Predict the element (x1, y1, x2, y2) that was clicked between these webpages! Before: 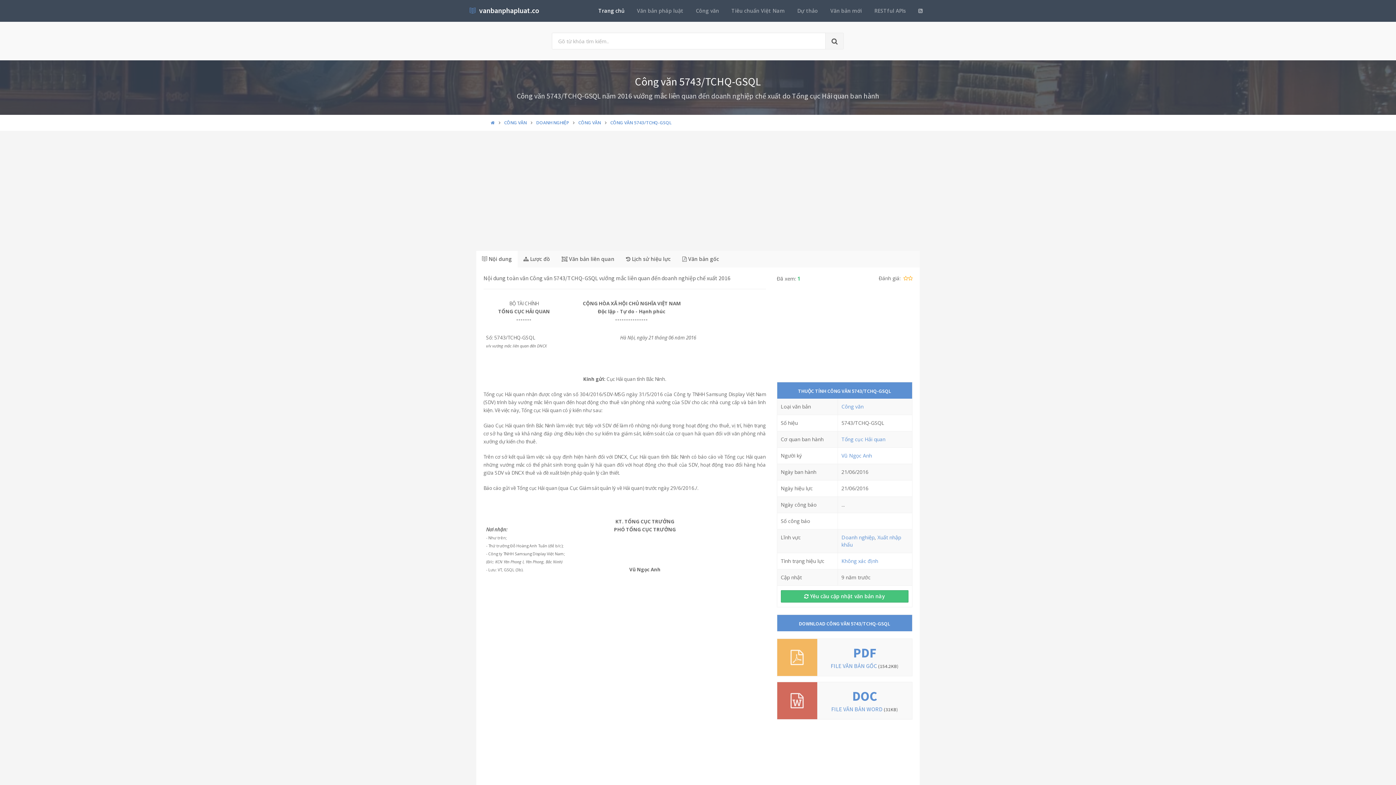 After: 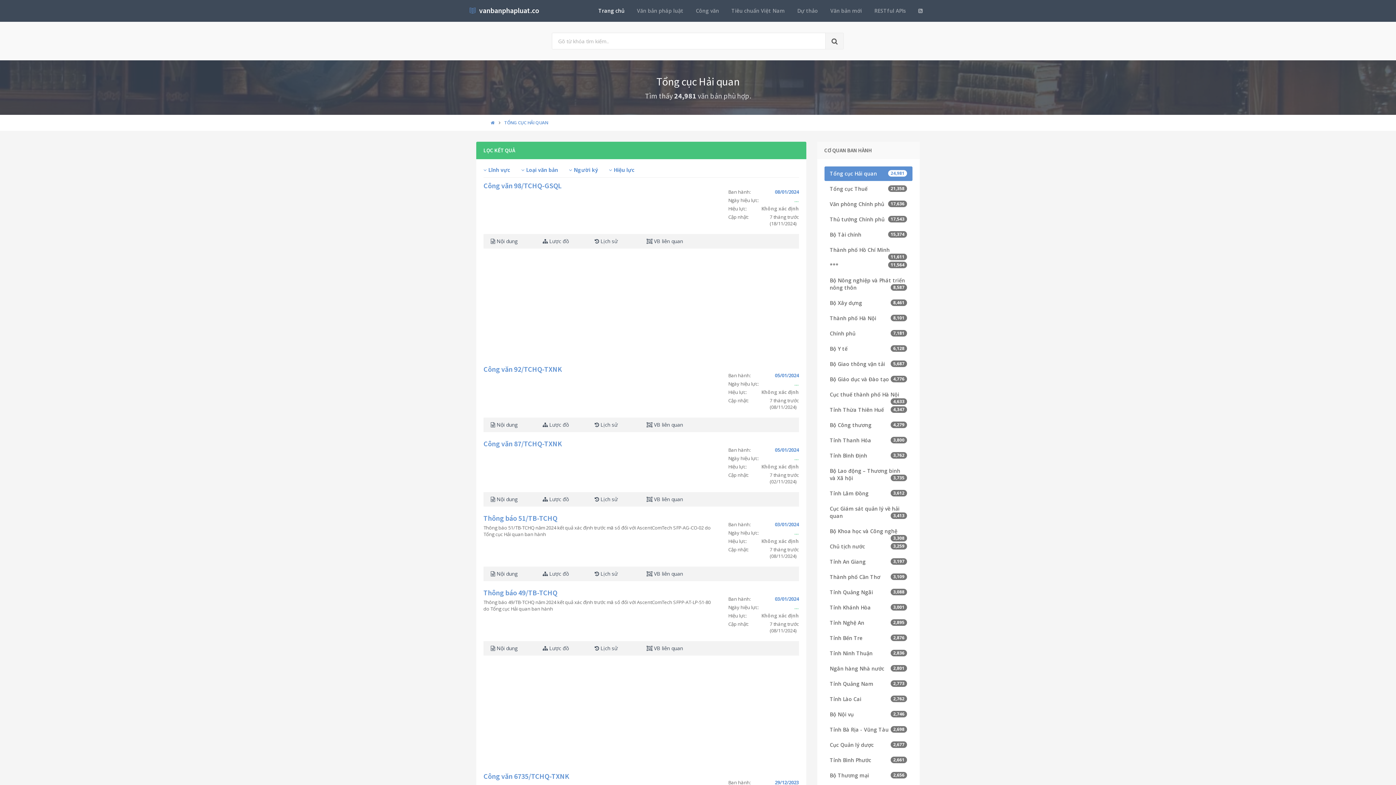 Action: label: Tổng cục Hải quan bbox: (841, 436, 885, 442)